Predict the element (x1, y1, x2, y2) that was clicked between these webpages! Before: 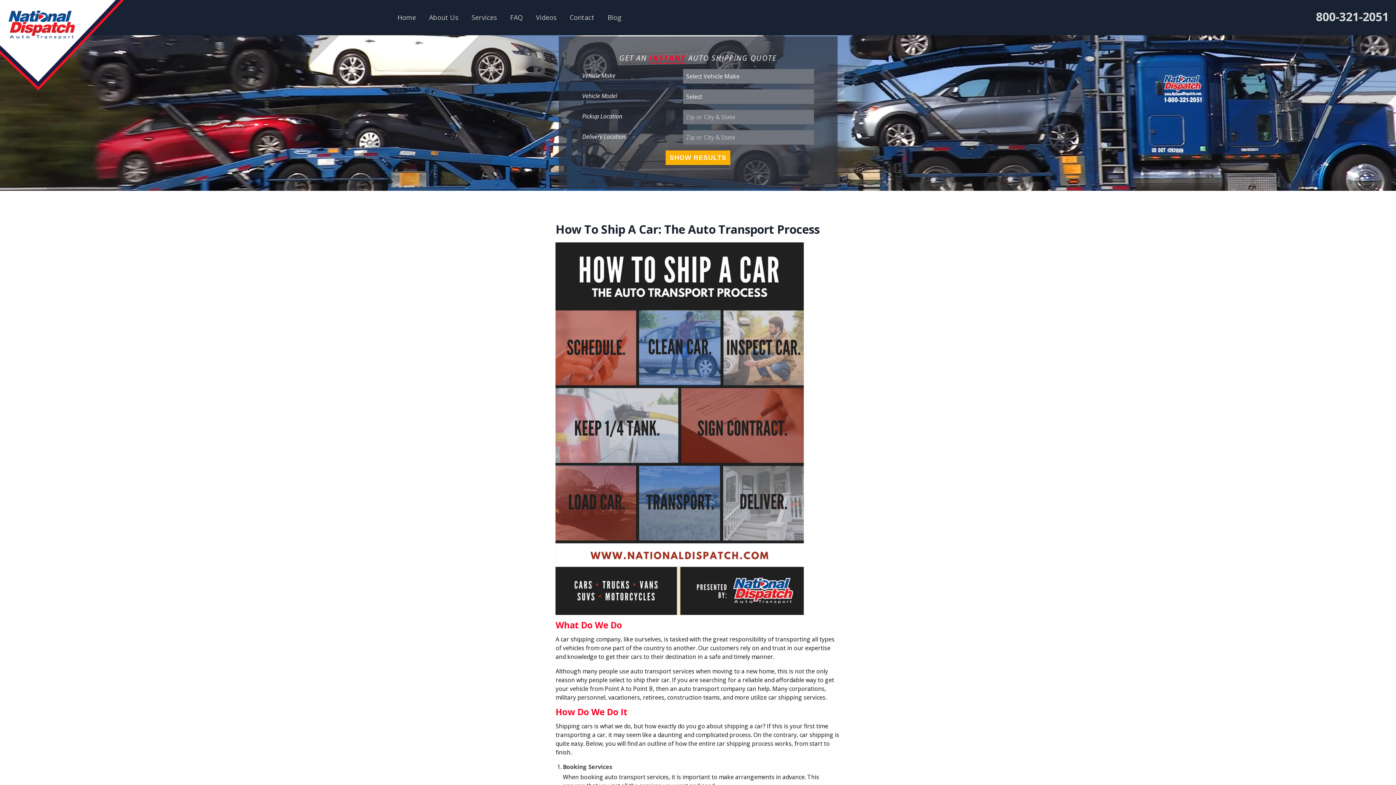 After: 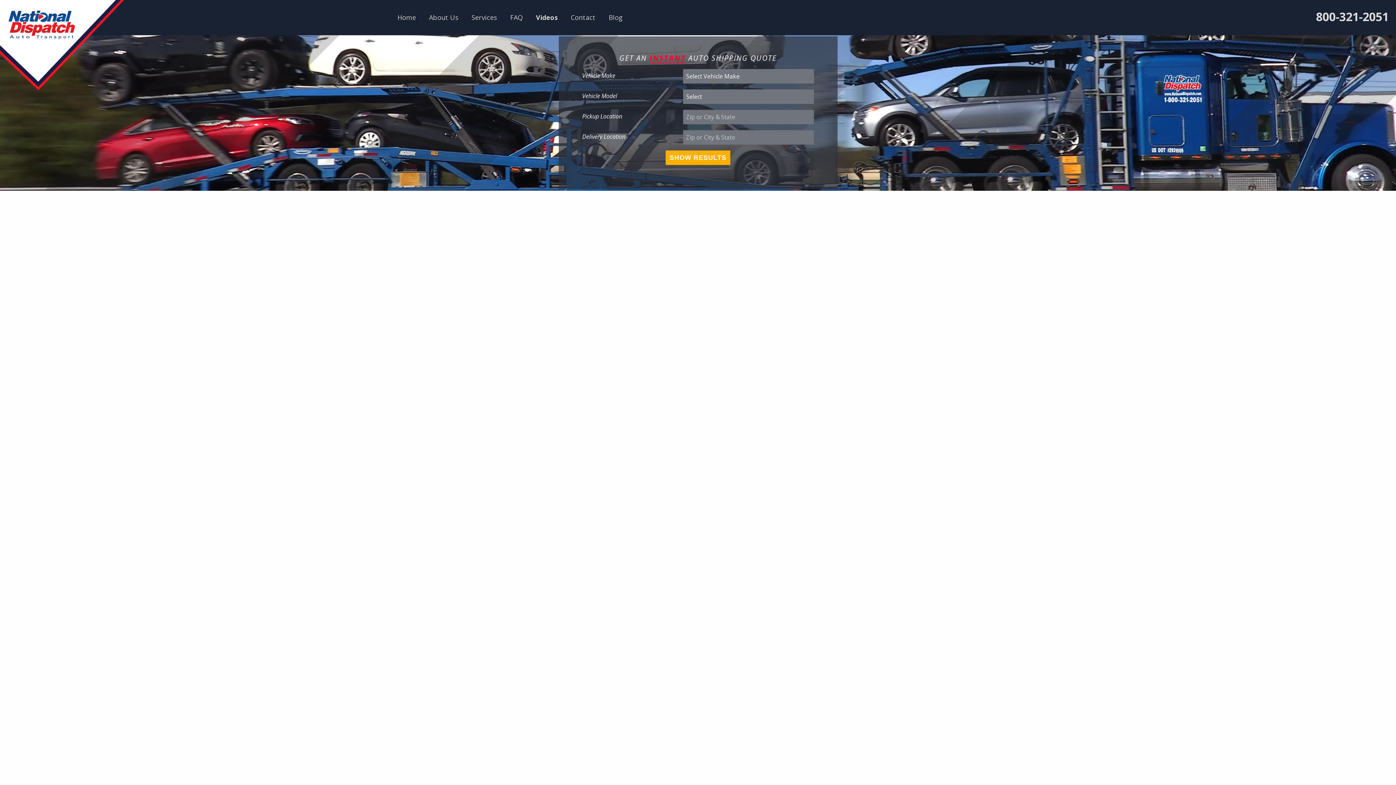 Action: bbox: (529, 8, 563, 27) label: Videos